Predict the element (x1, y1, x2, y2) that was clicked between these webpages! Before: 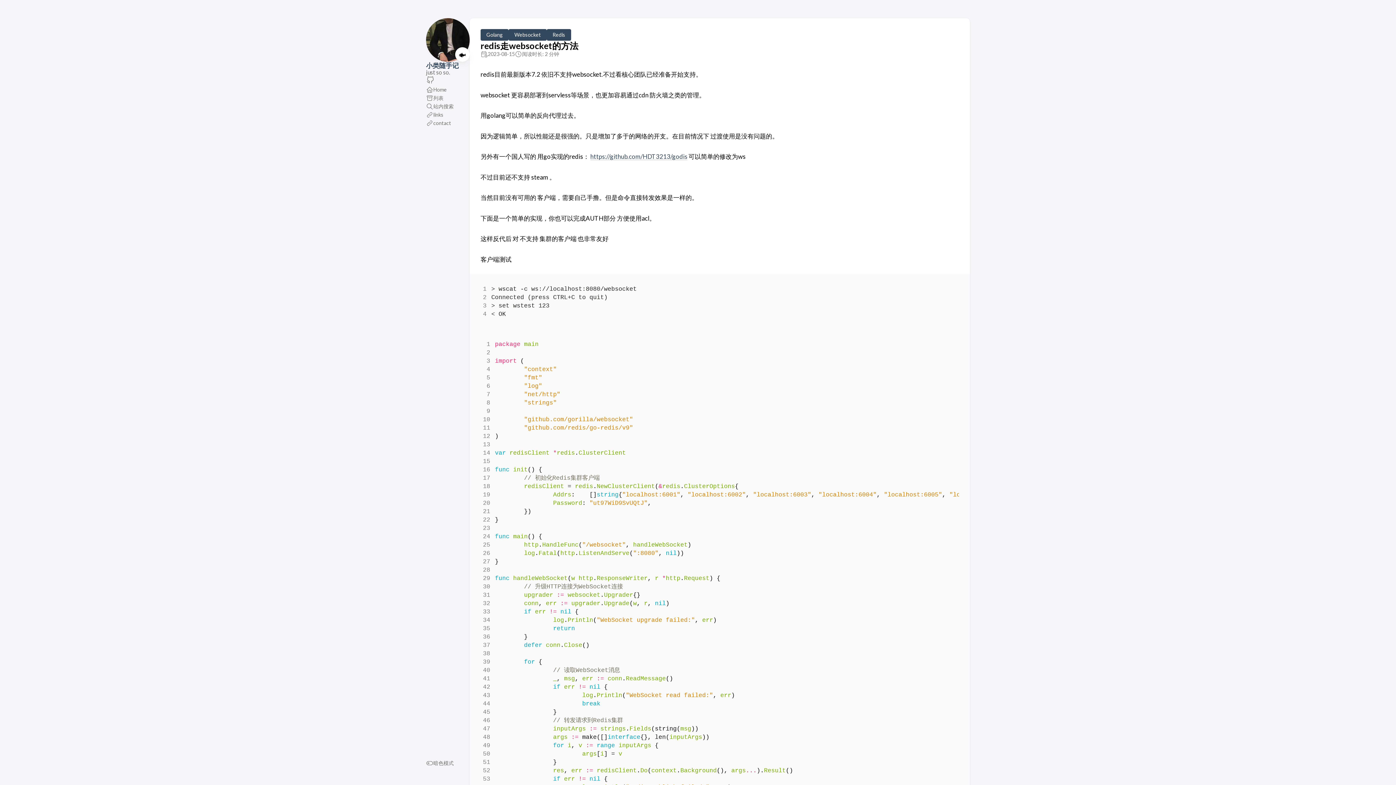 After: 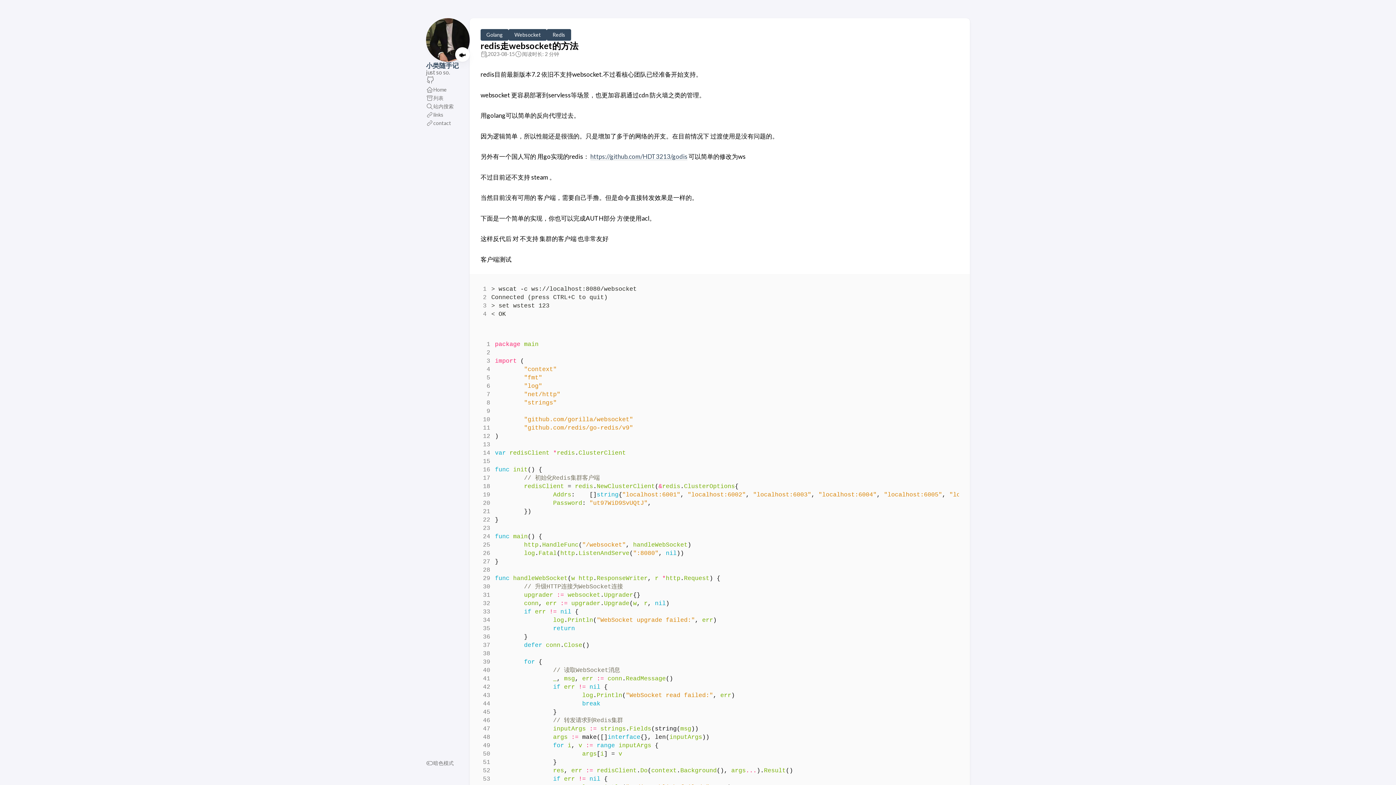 Action: bbox: (426, 78, 434, 85)